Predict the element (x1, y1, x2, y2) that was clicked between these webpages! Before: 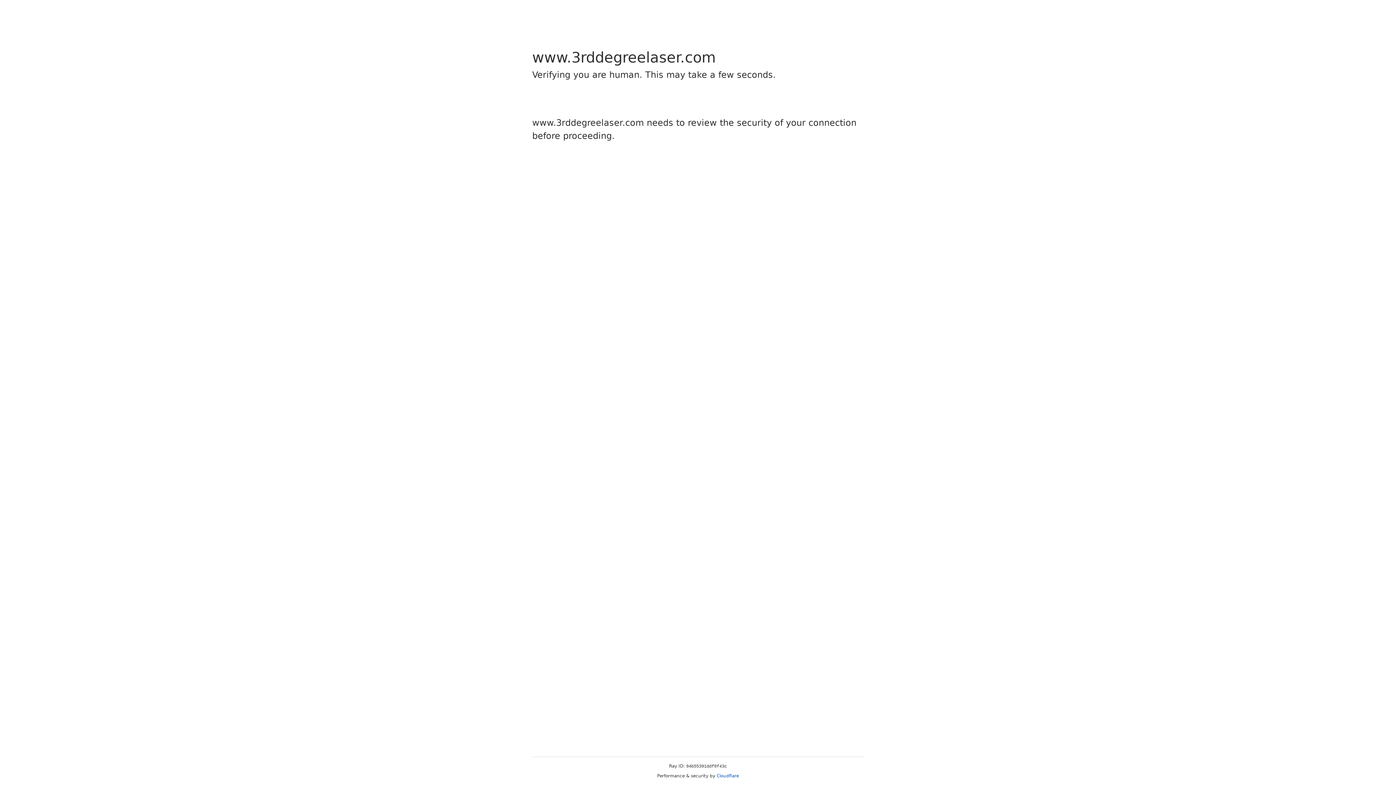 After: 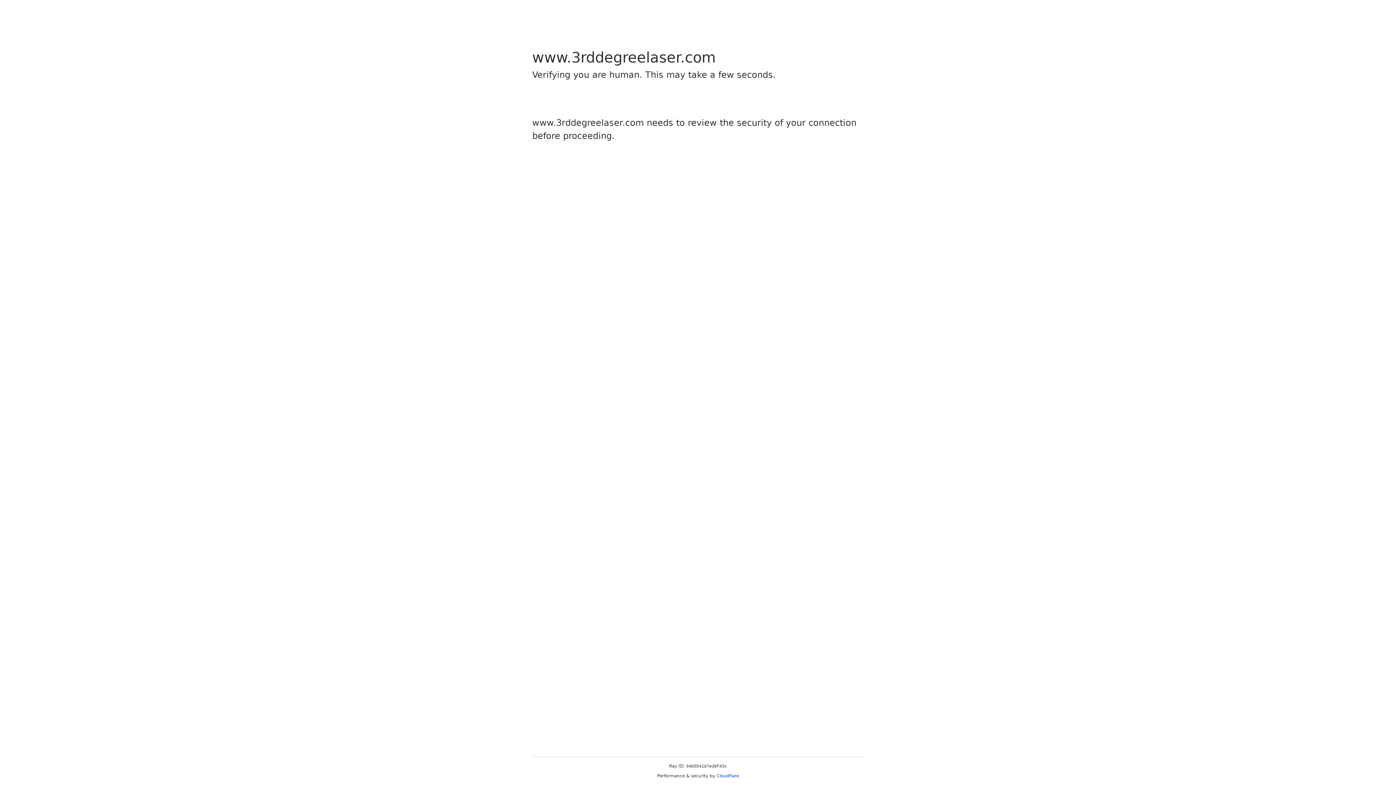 Action: bbox: (716, 773, 739, 778) label: Cloudflare